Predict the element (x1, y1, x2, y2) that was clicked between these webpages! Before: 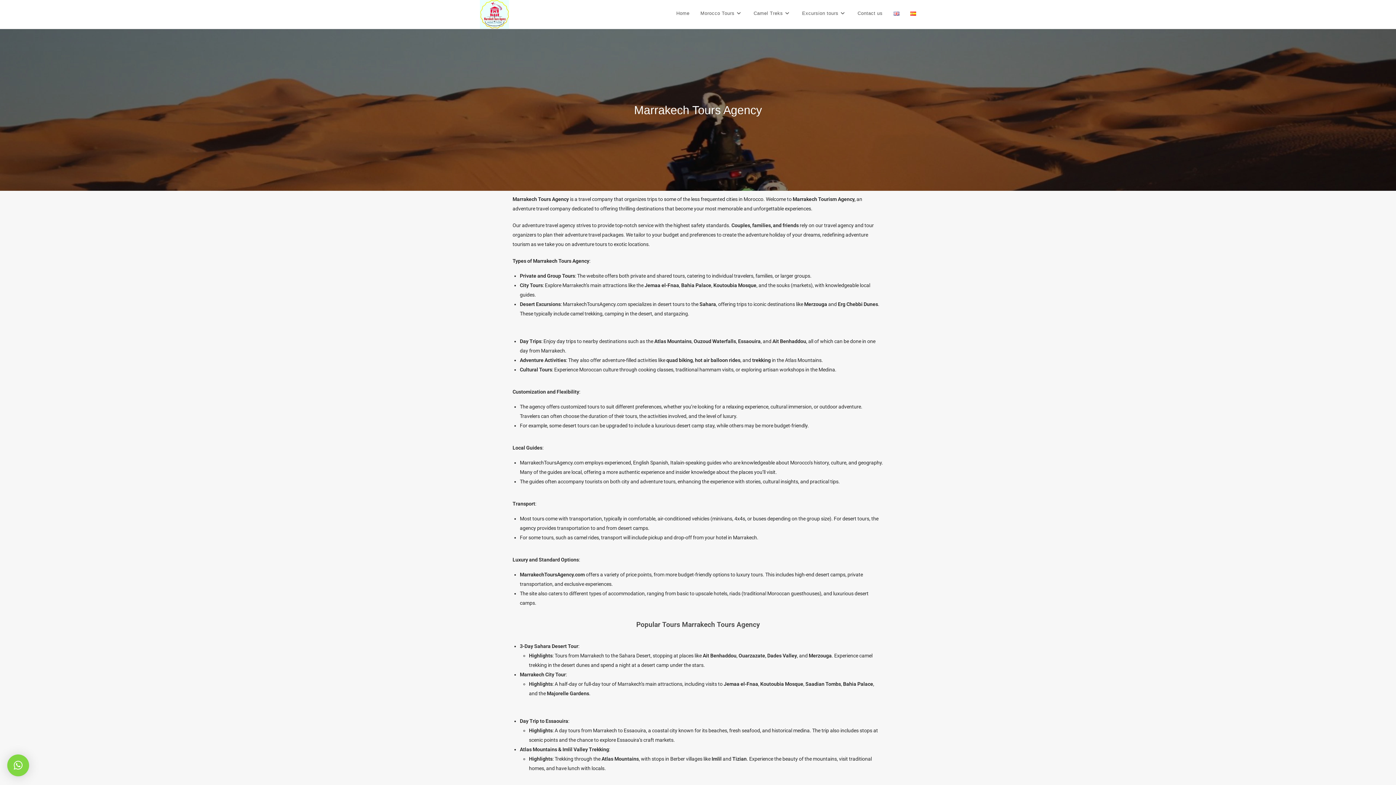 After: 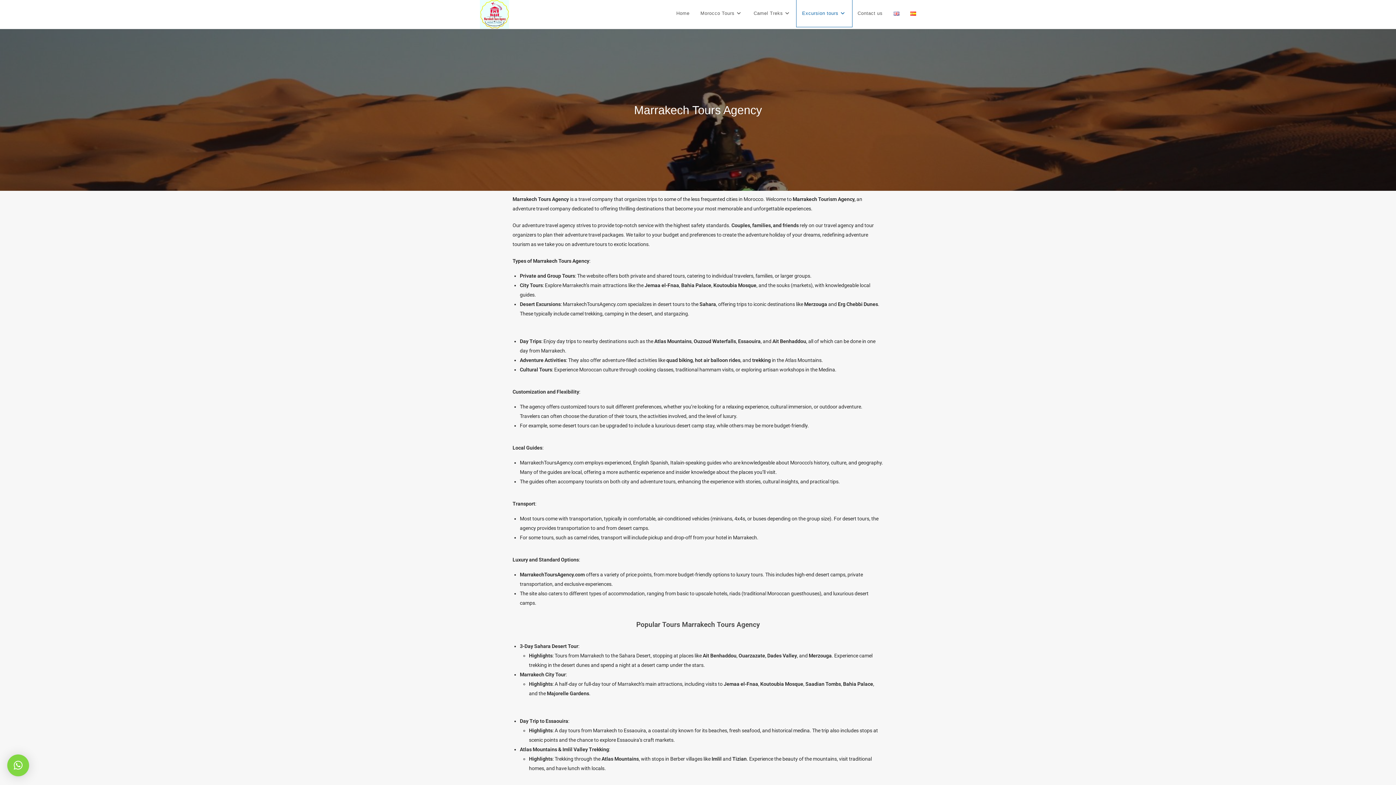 Action: bbox: (796, 0, 852, 26) label: Excursion tours